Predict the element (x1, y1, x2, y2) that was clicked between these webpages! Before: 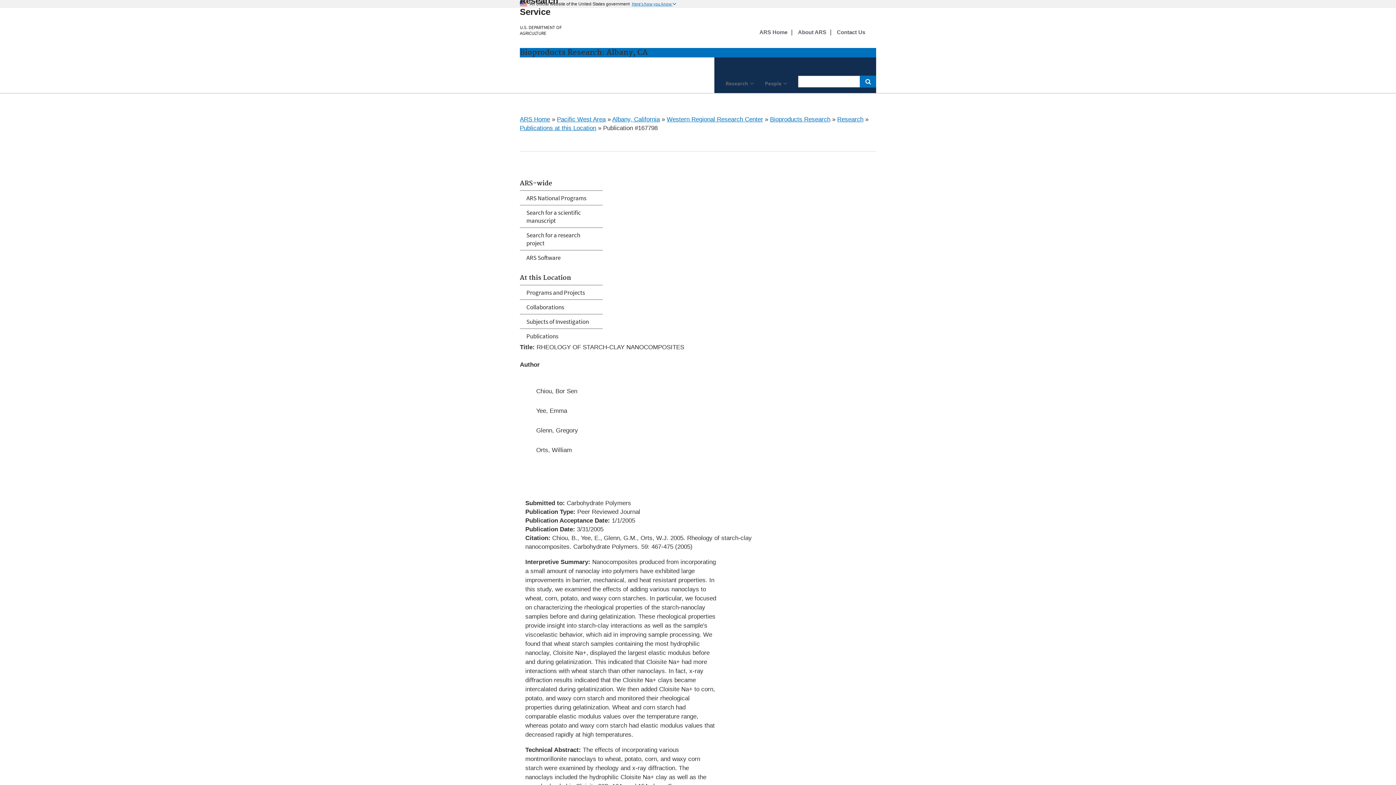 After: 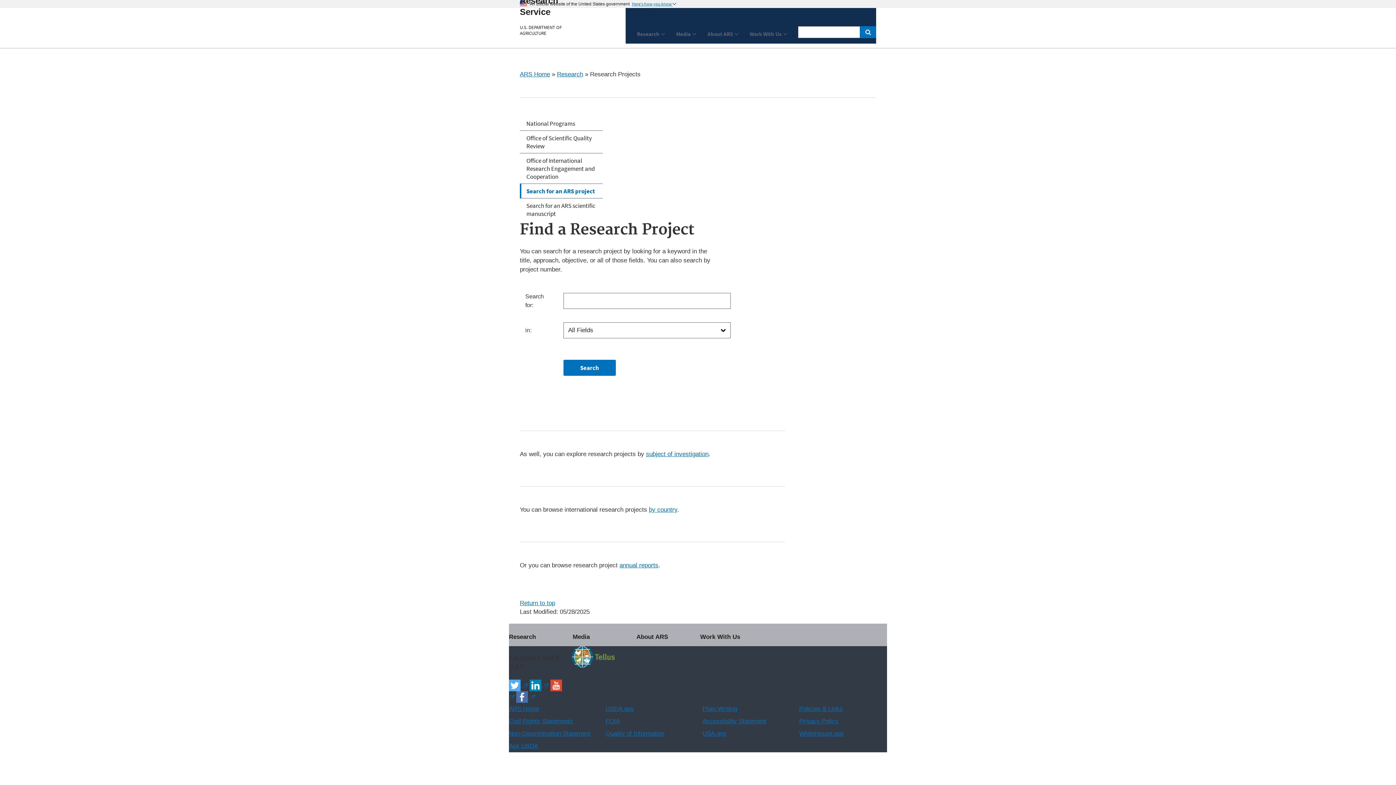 Action: label: Search for a research project bbox: (520, 228, 602, 250)